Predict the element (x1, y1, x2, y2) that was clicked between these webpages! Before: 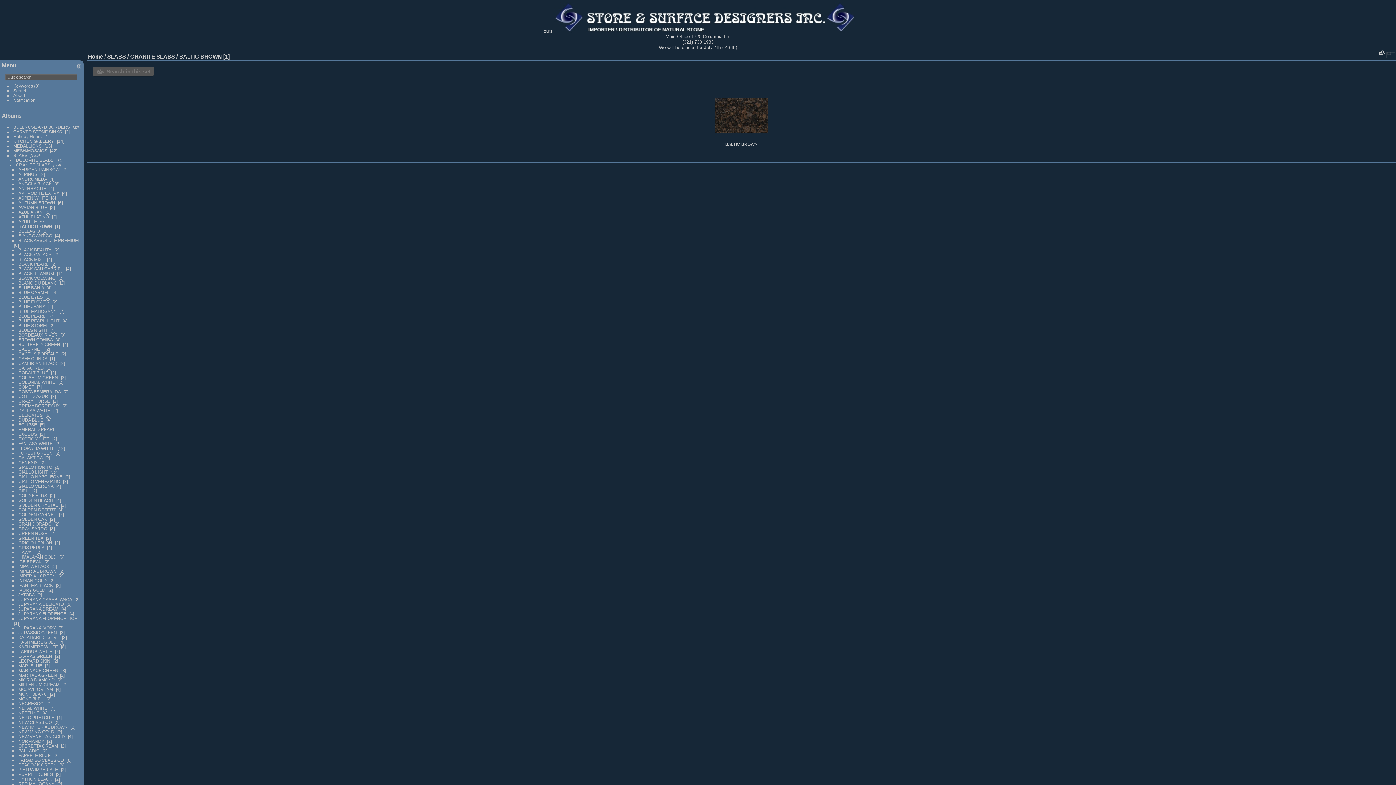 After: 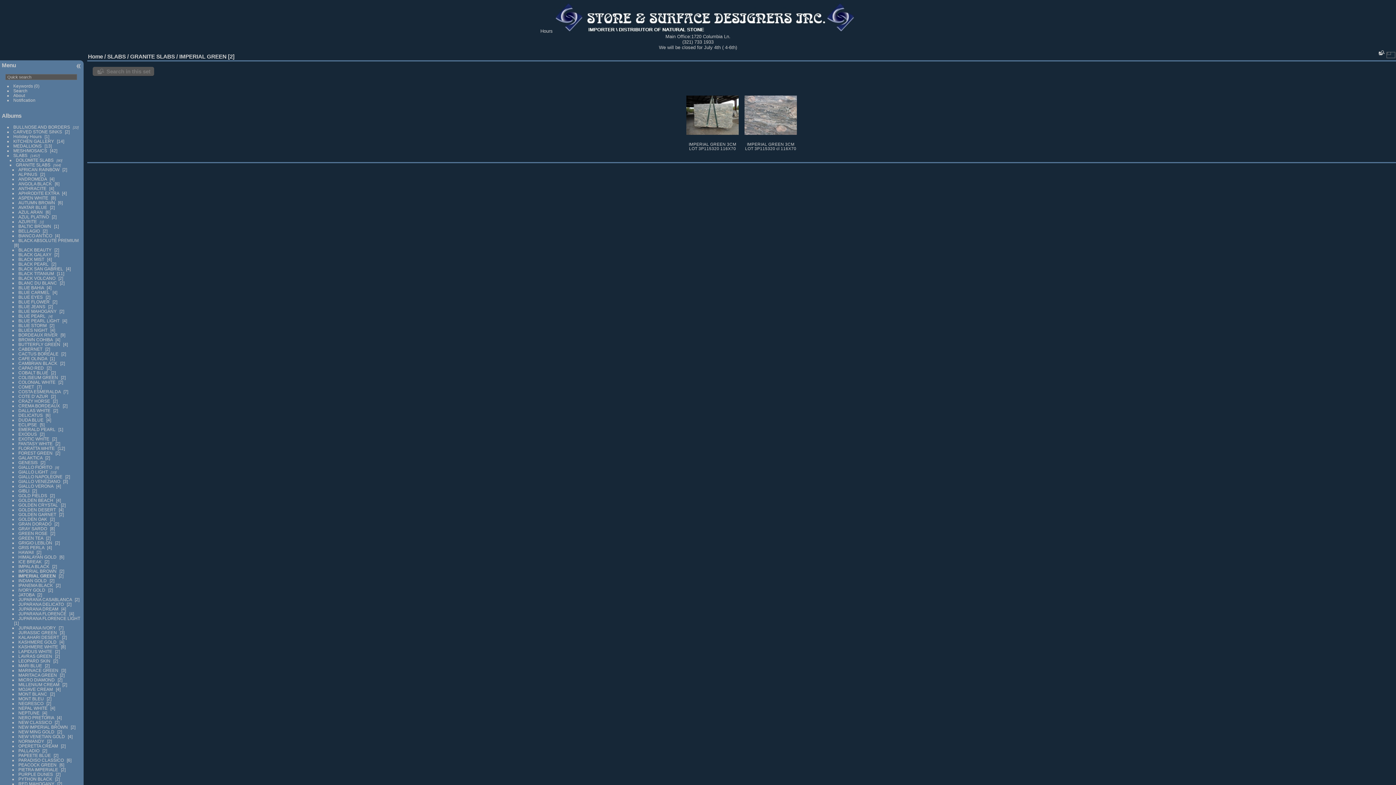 Action: label: IMPERIAL GREEN bbox: (18, 573, 55, 578)